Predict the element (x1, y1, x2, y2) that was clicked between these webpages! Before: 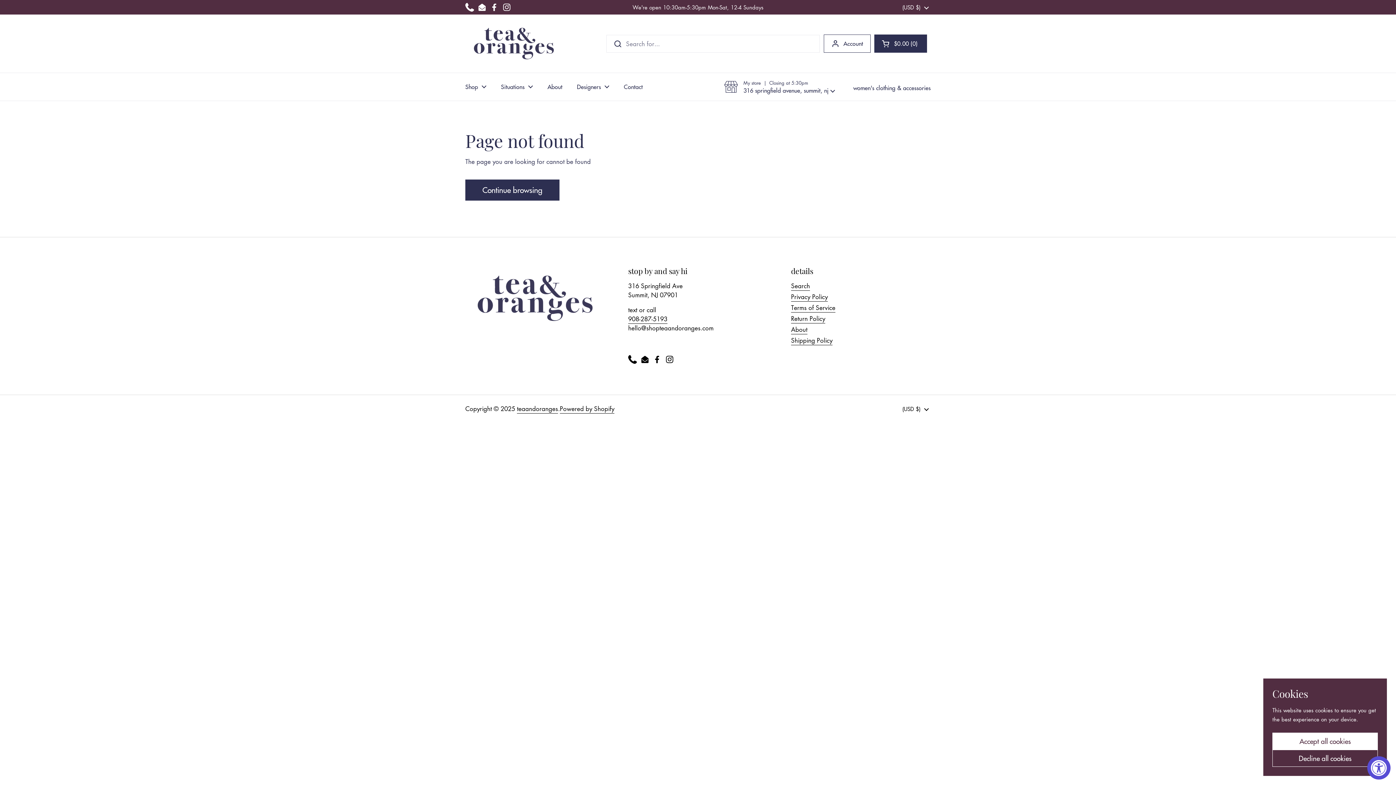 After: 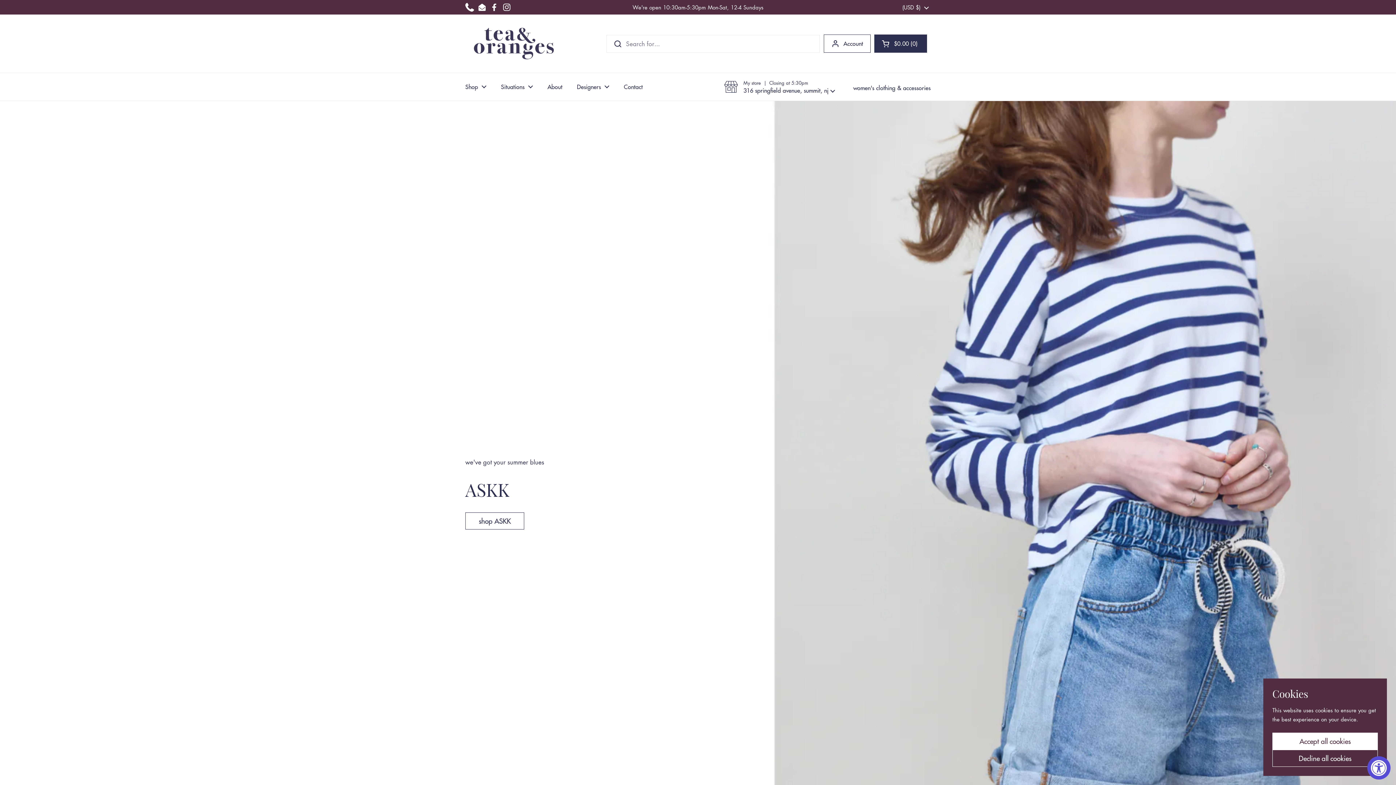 Action: bbox: (465, 25, 562, 61)